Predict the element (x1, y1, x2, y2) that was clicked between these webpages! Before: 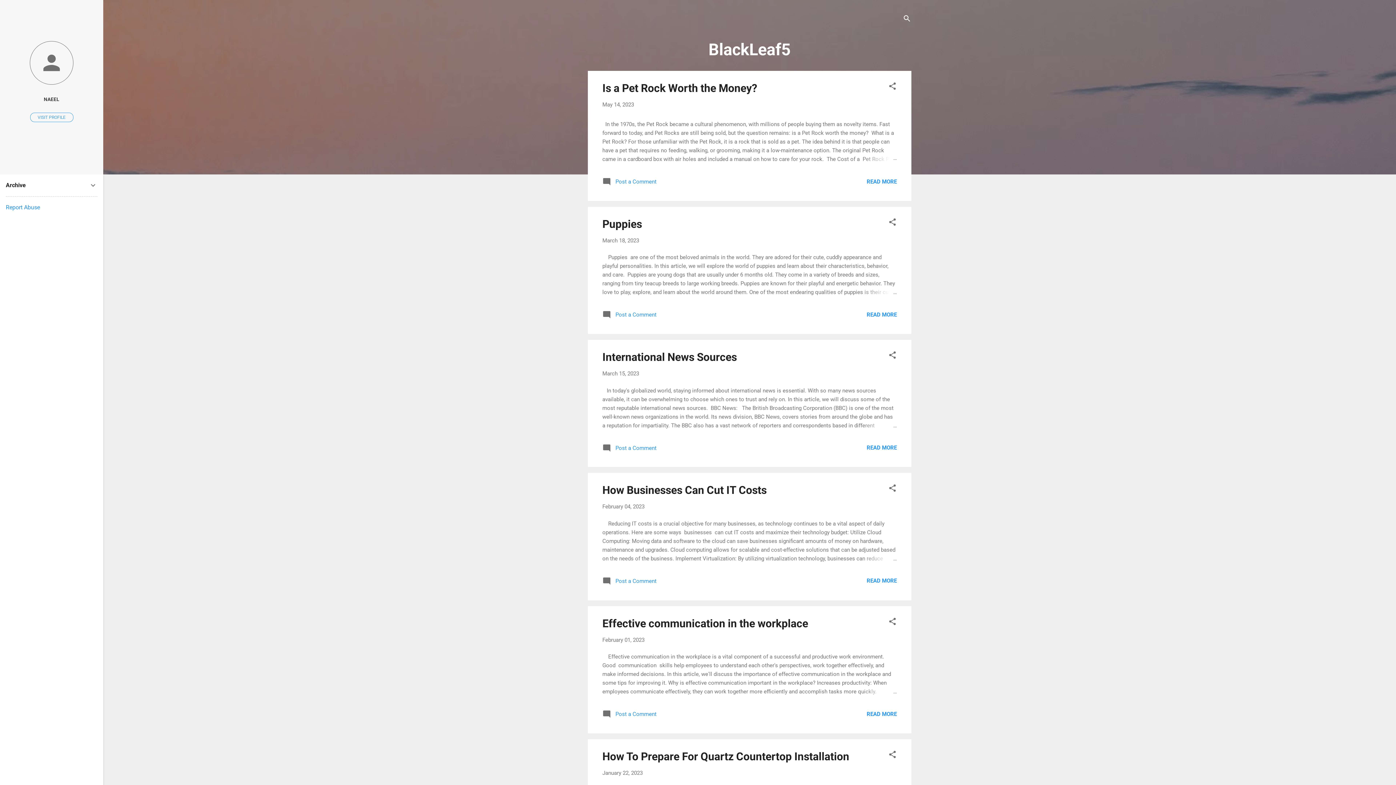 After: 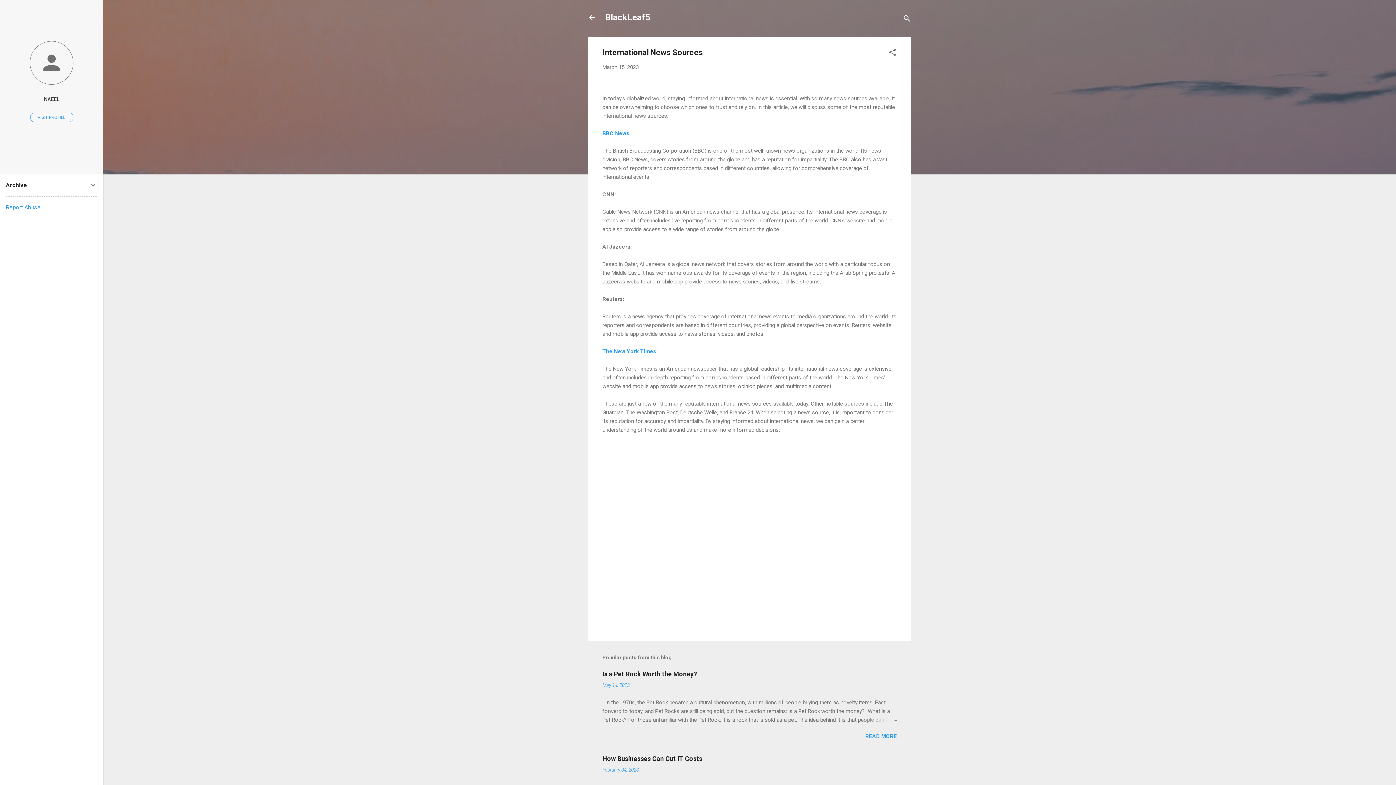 Action: bbox: (602, 350, 737, 363) label: International News Sources